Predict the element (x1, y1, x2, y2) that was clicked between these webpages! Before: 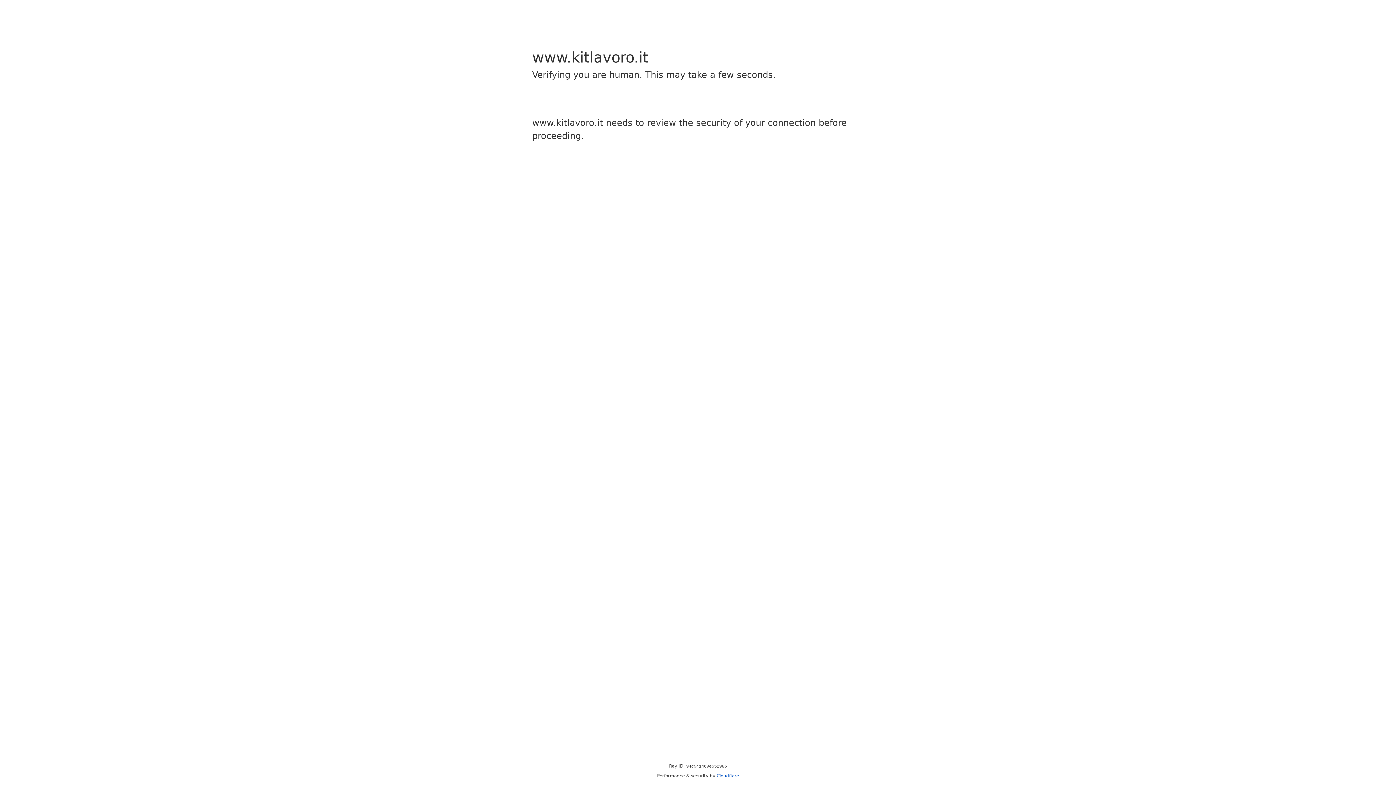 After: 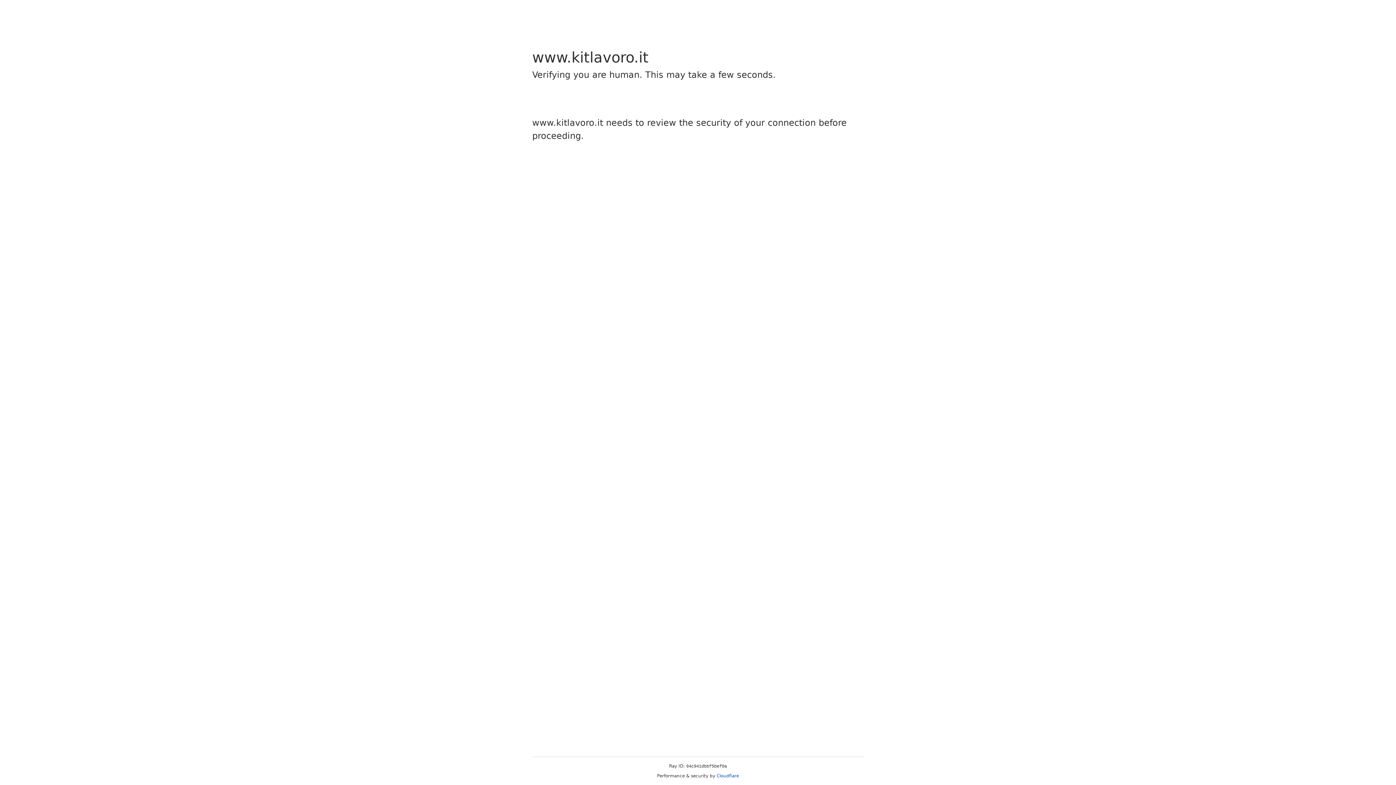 Action: bbox: (716, 773, 739, 778) label: Cloudflare